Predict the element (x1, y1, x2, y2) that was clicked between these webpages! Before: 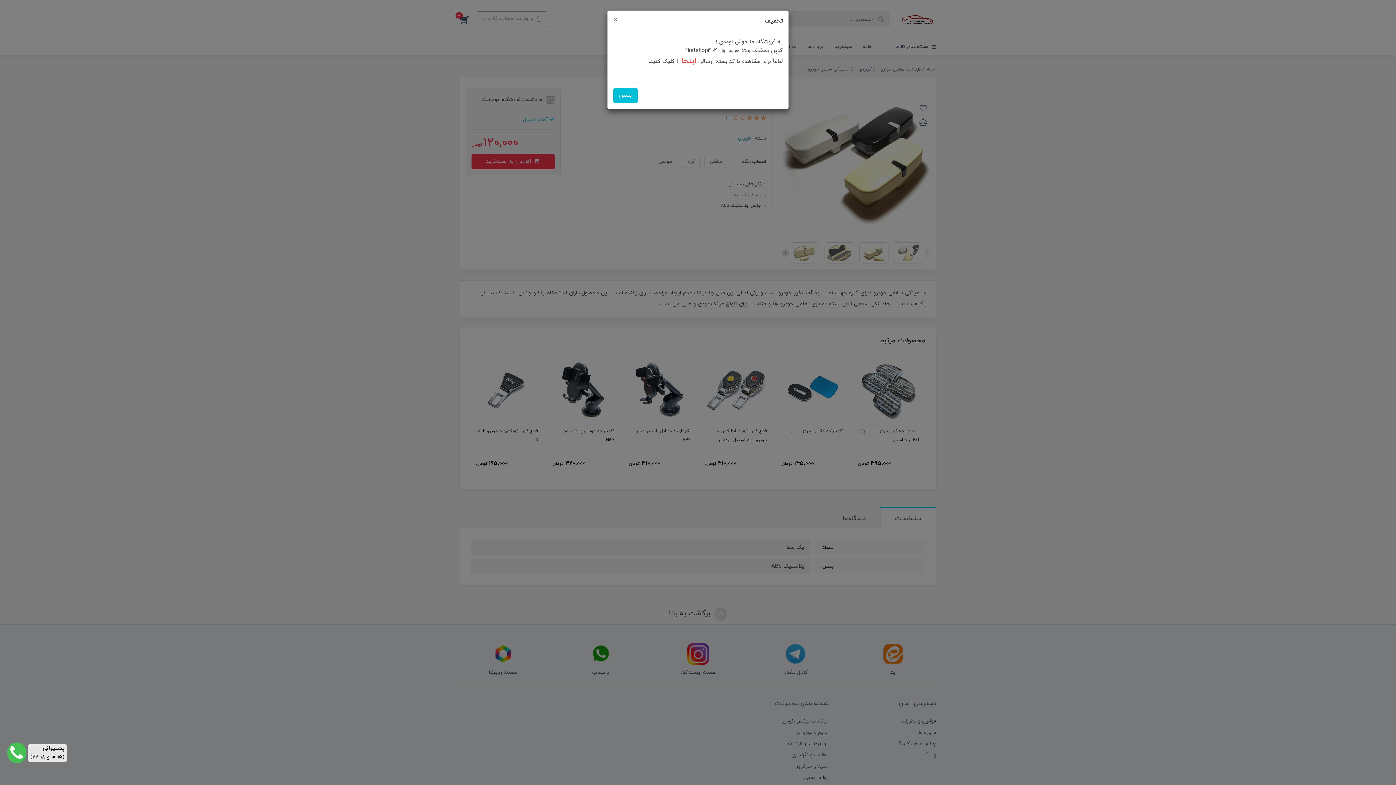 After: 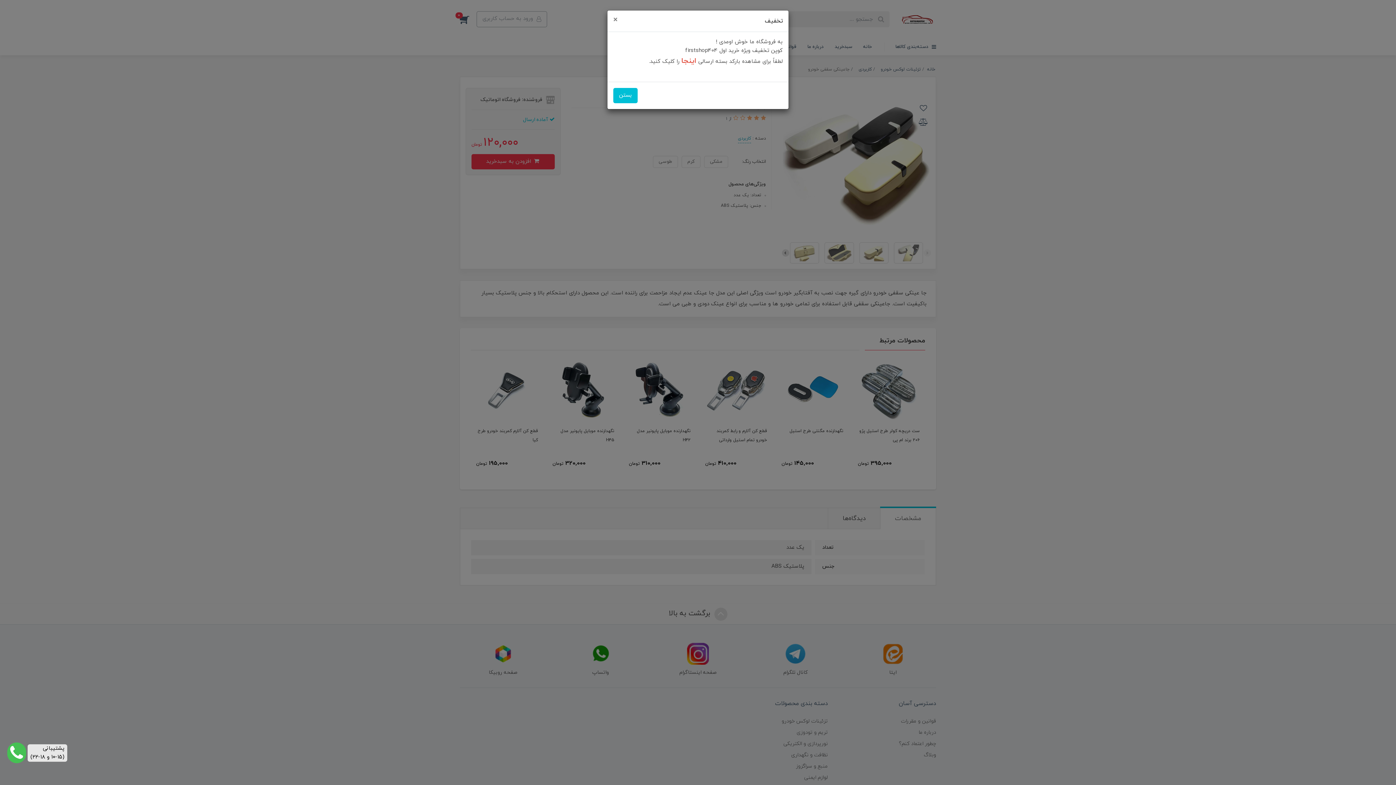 Action: bbox: (7, 742, 26, 763)